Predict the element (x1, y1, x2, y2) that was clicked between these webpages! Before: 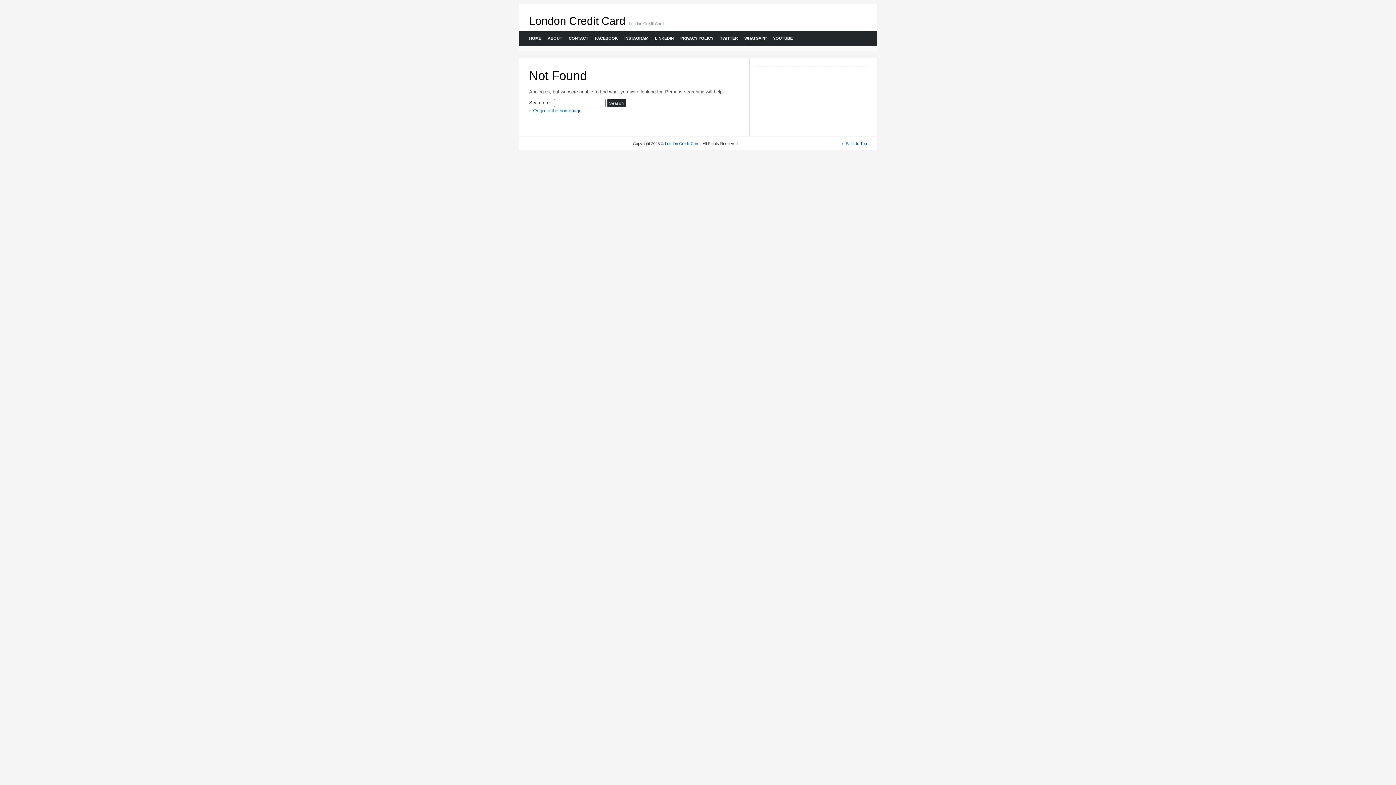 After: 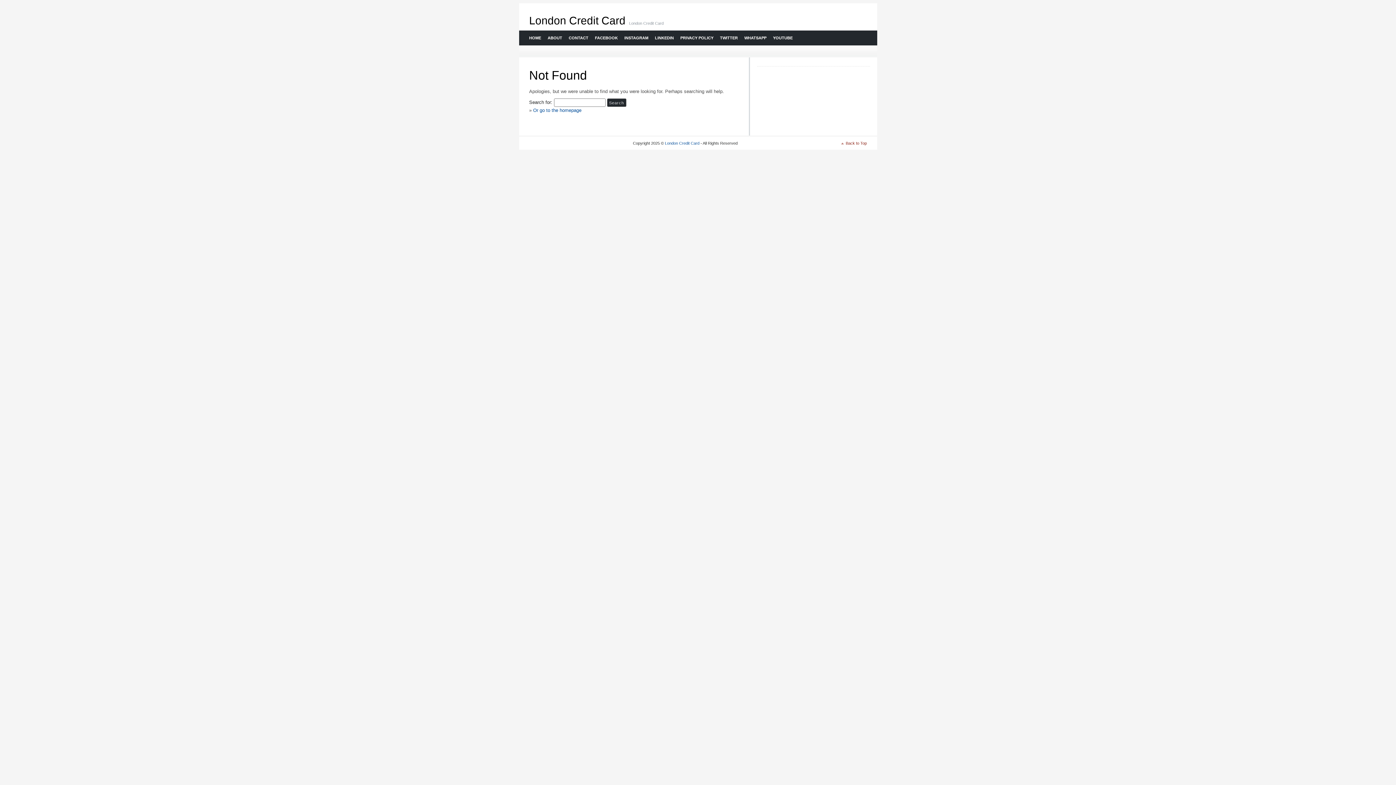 Action: bbox: (841, 141, 867, 145) label: Back to Top